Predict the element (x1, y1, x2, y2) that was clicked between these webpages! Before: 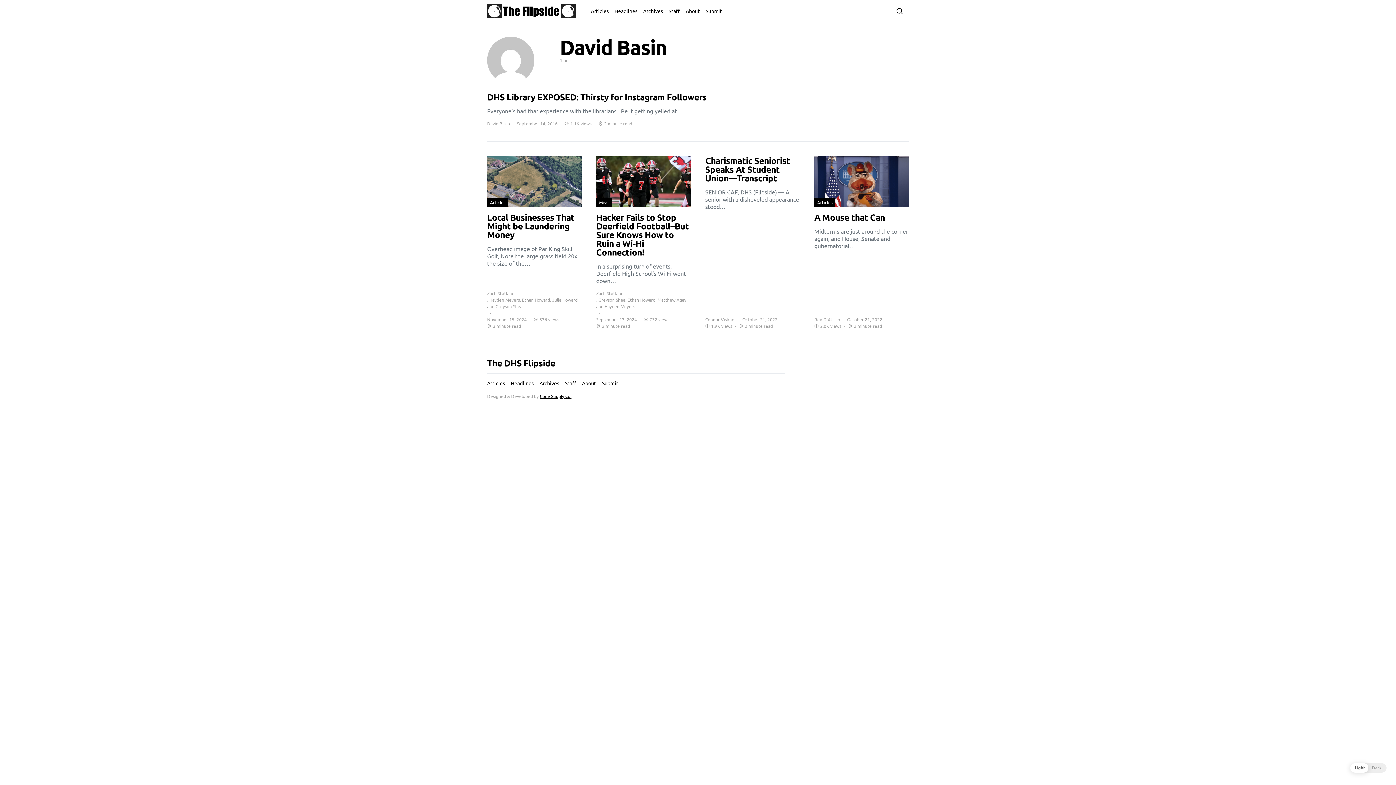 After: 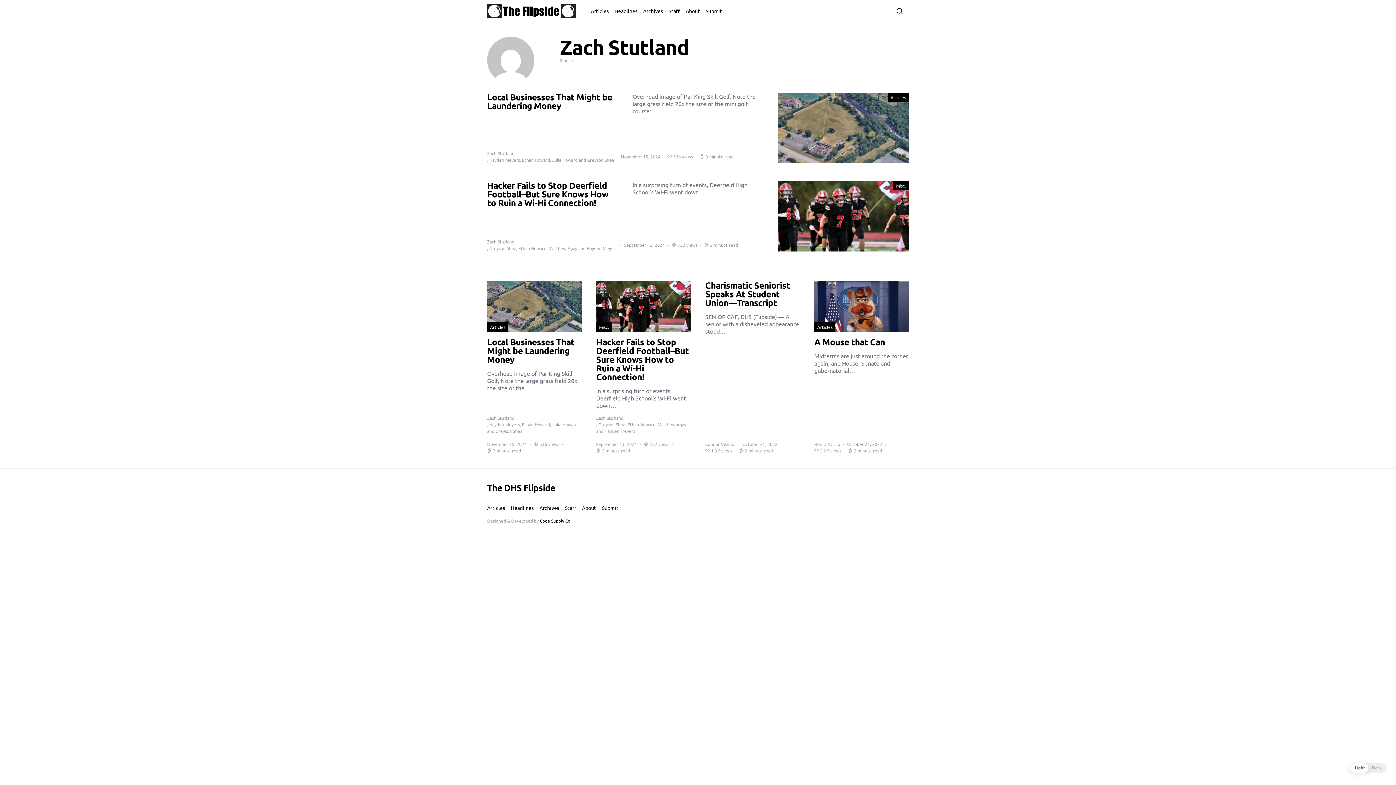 Action: bbox: (596, 290, 690, 296) label: Zach Stutland